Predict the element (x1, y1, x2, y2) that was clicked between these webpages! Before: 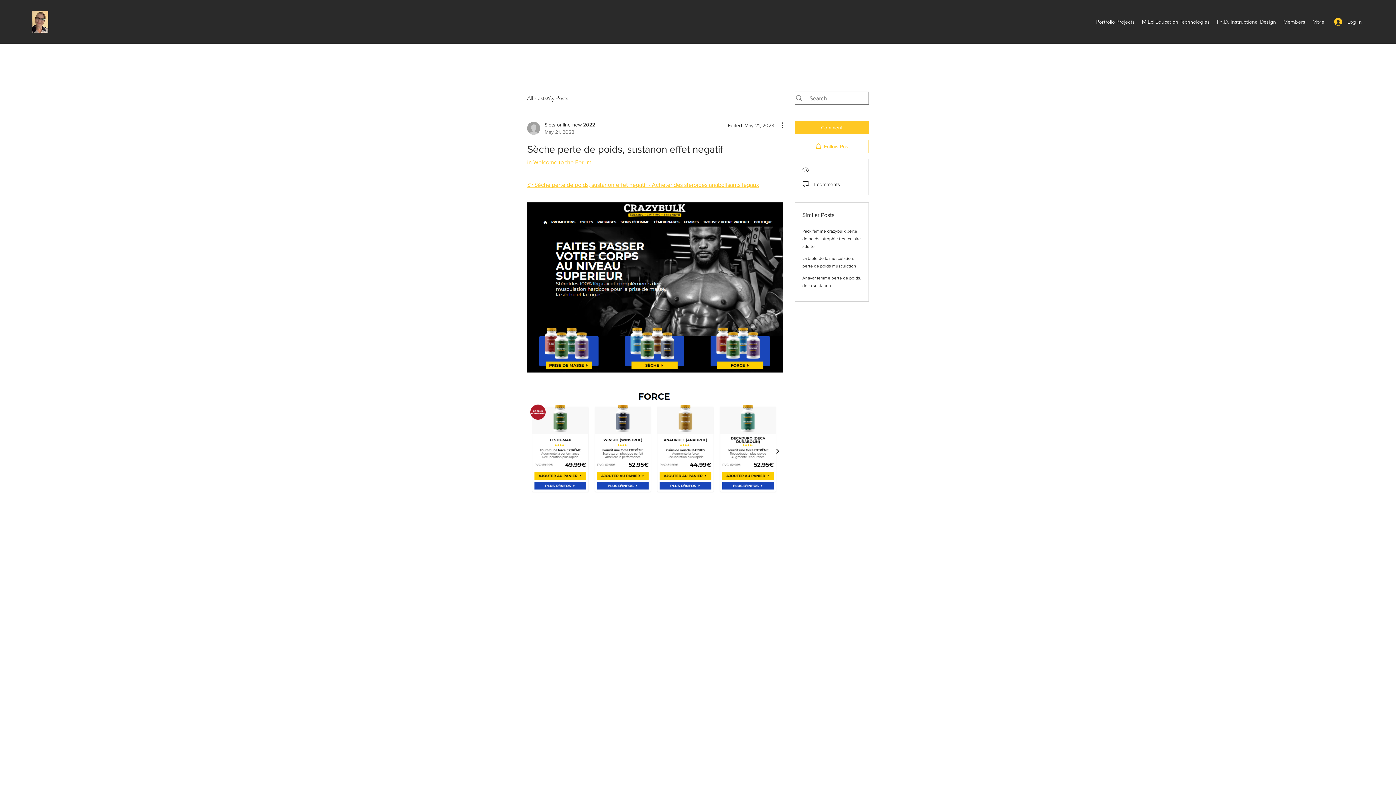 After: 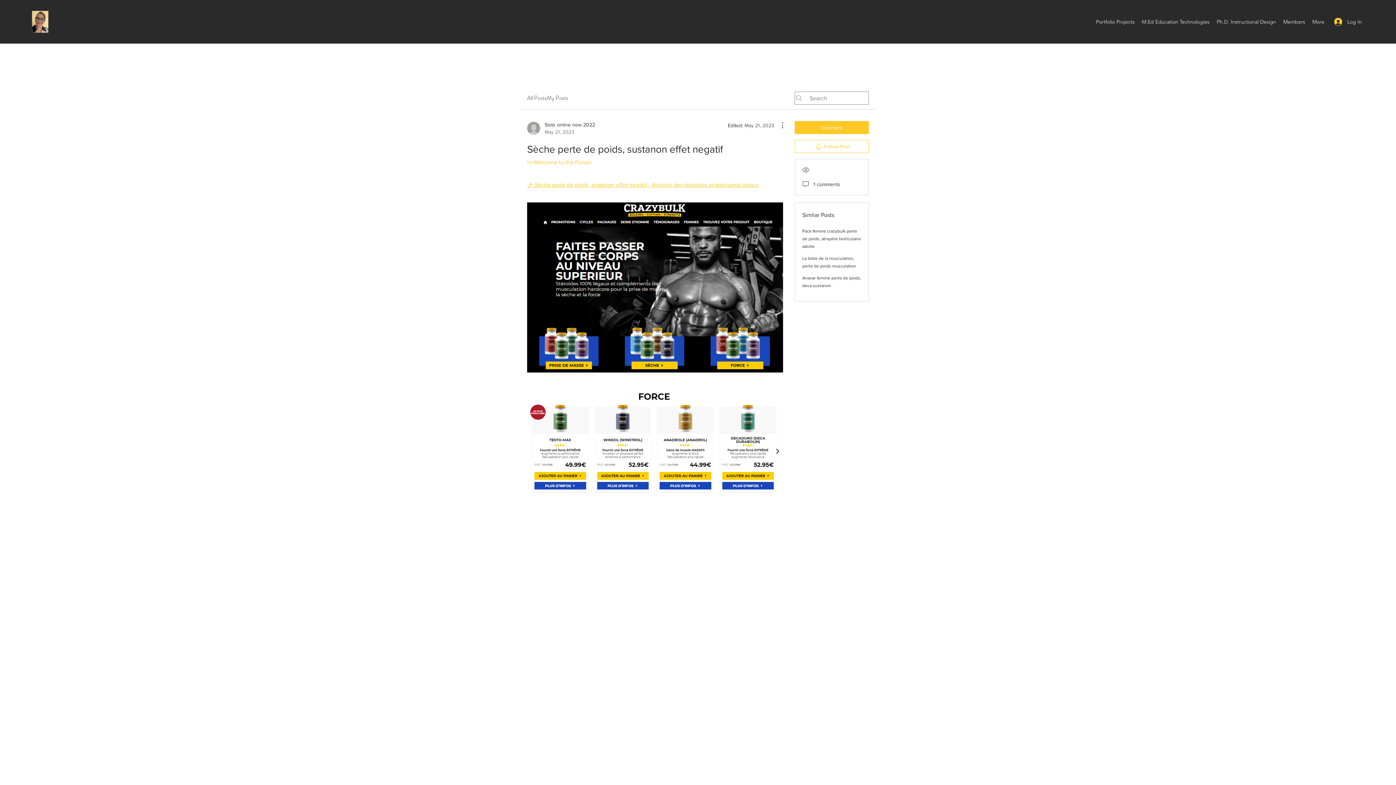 Action: label: 👉 Sèche perte de poids, sustanon effet negatif - Acheter des stéroïdes anabolisants légaux bbox: (527, 181, 759, 188)